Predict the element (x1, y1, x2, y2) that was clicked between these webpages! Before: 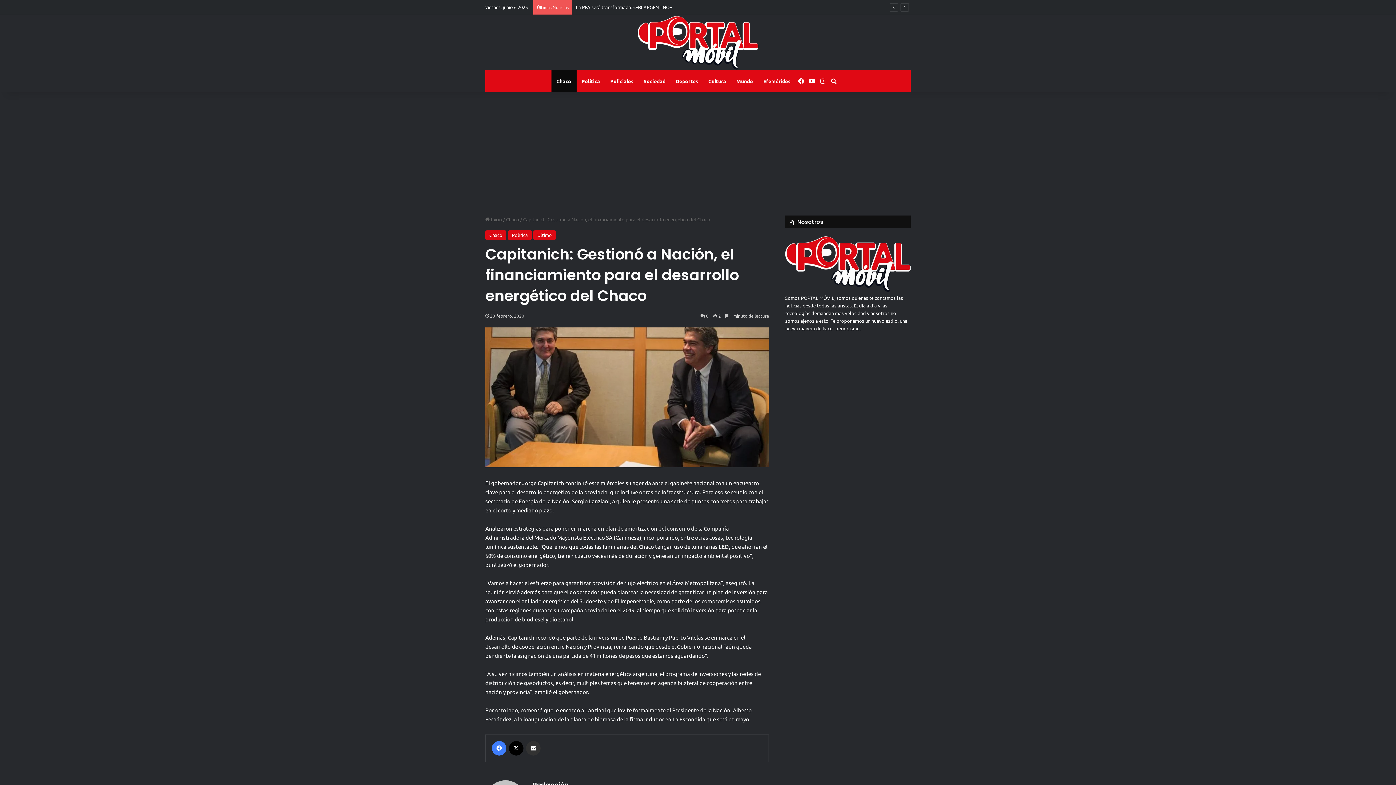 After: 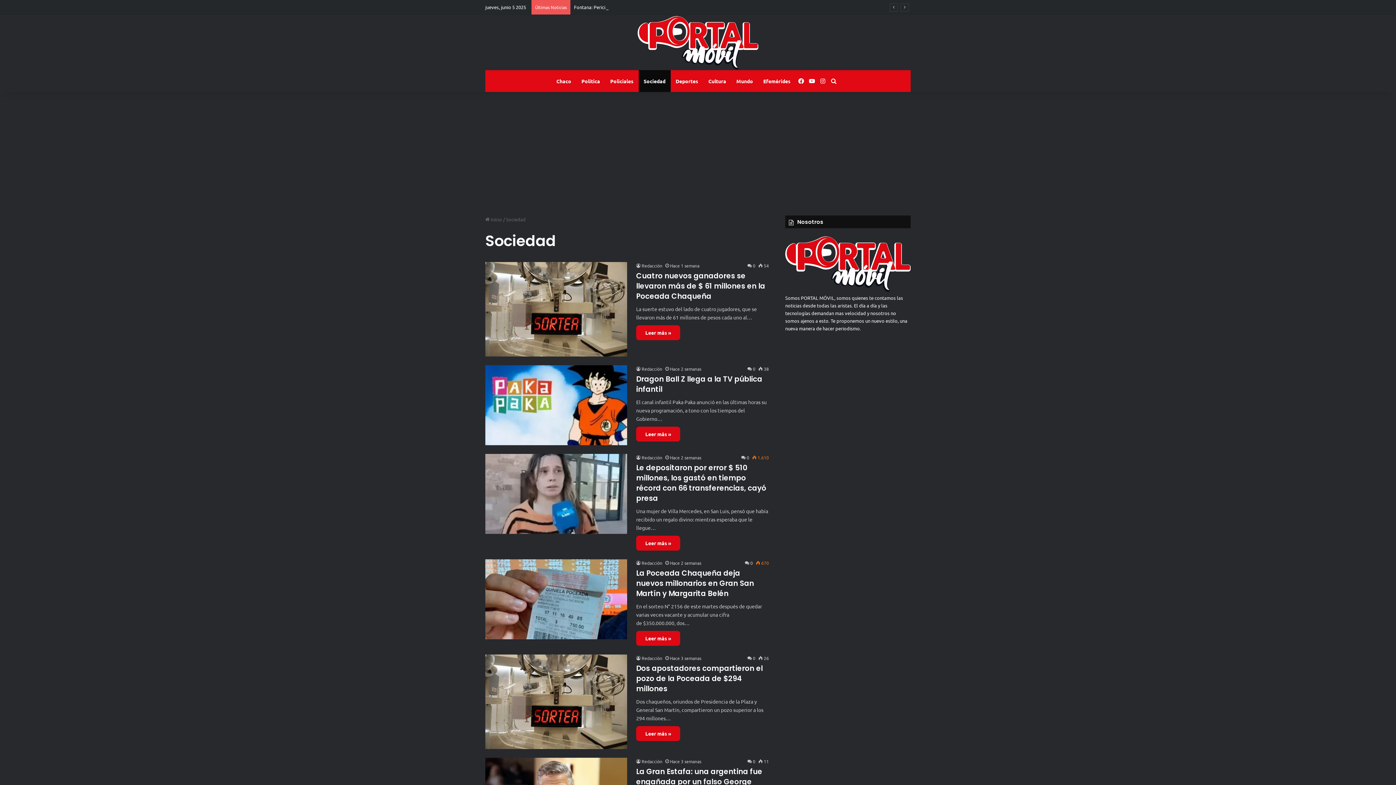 Action: bbox: (638, 70, 670, 91) label: Sociedad